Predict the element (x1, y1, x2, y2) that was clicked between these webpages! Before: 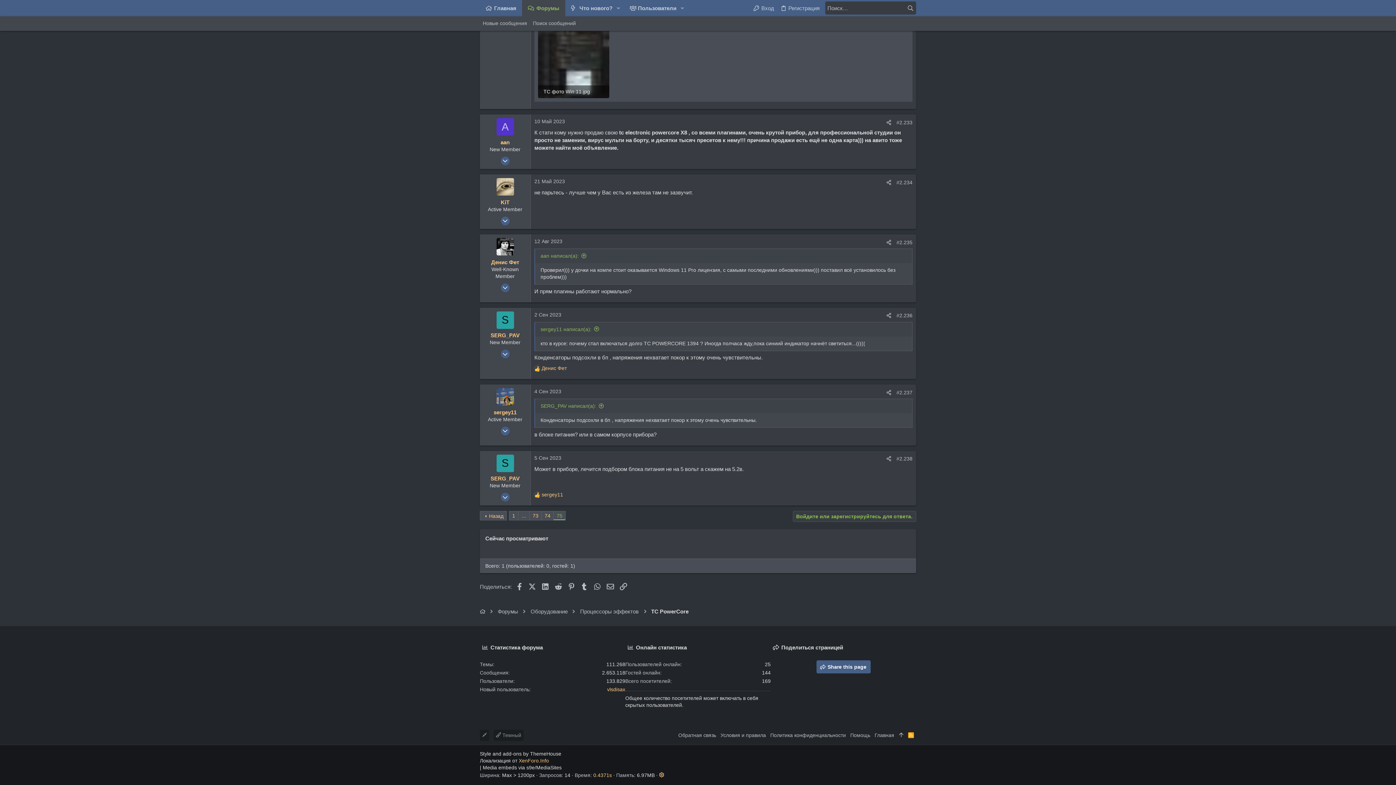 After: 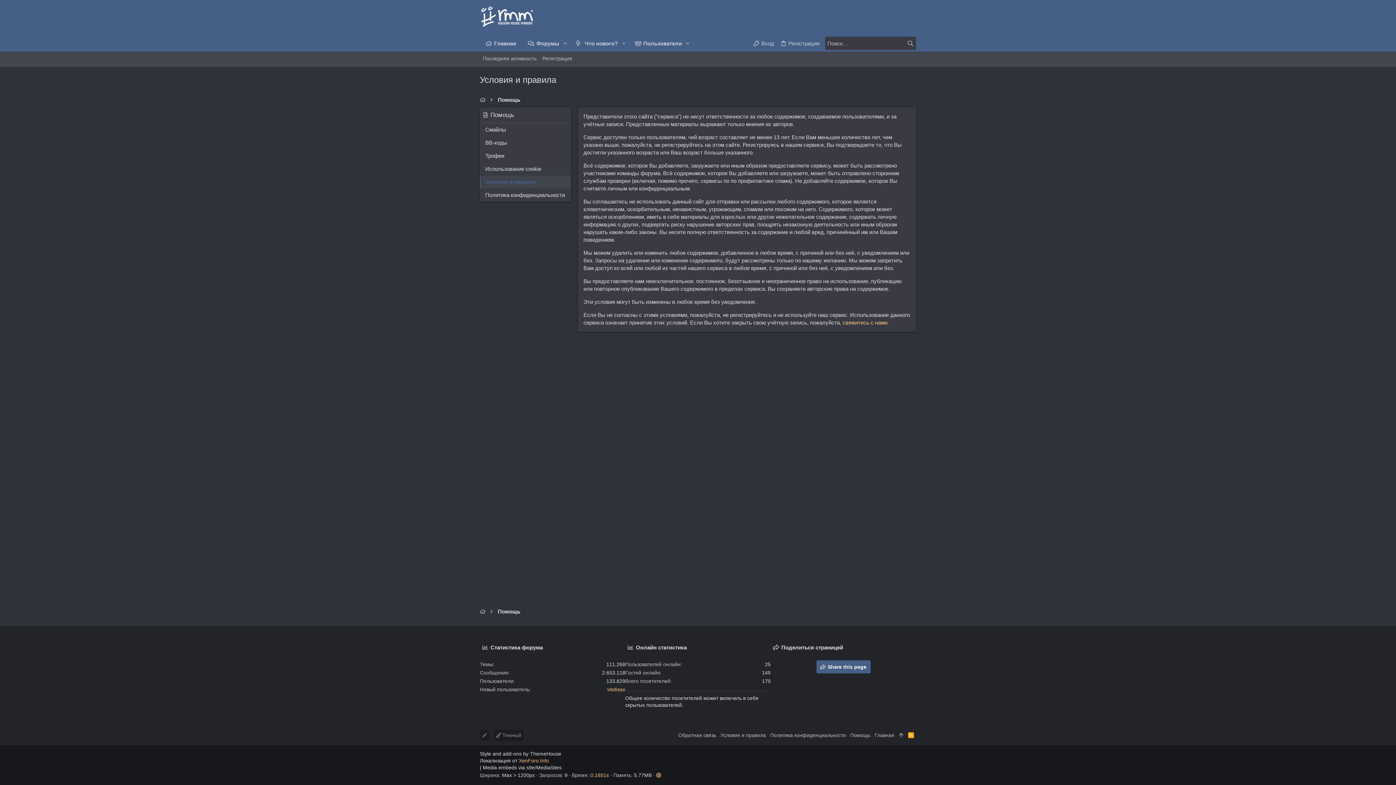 Action: label: Условия и правила bbox: (718, 730, 768, 741)